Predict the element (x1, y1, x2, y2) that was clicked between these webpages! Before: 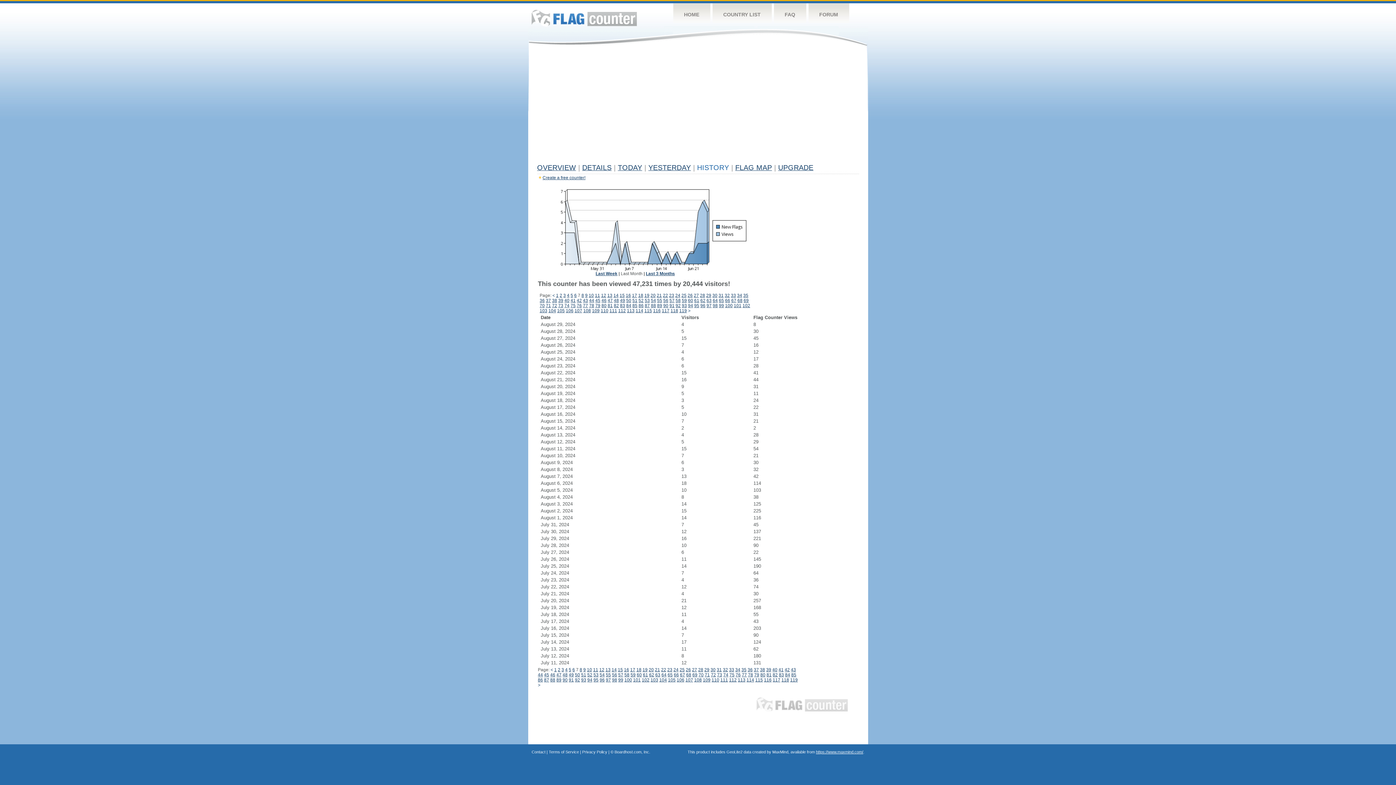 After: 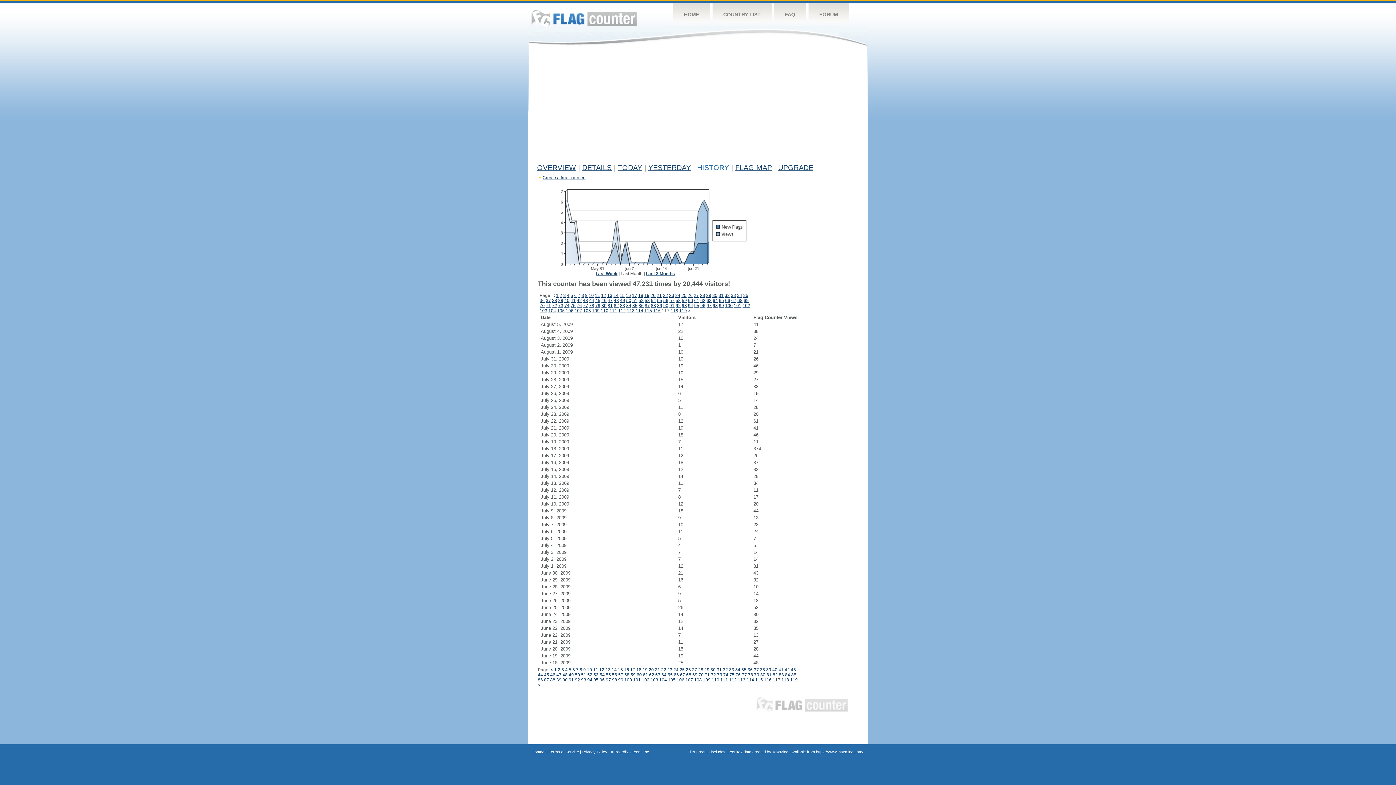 Action: bbox: (662, 308, 669, 313) label: 117